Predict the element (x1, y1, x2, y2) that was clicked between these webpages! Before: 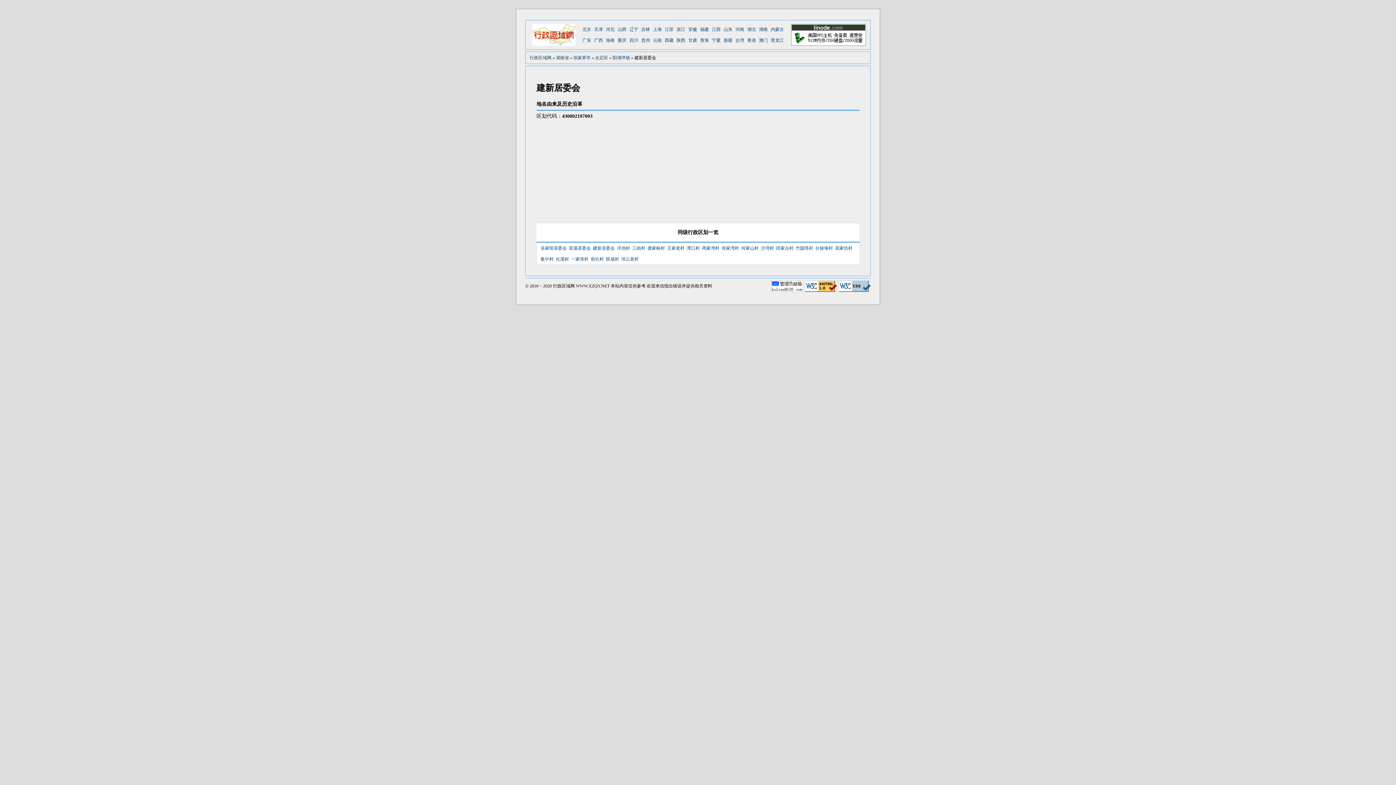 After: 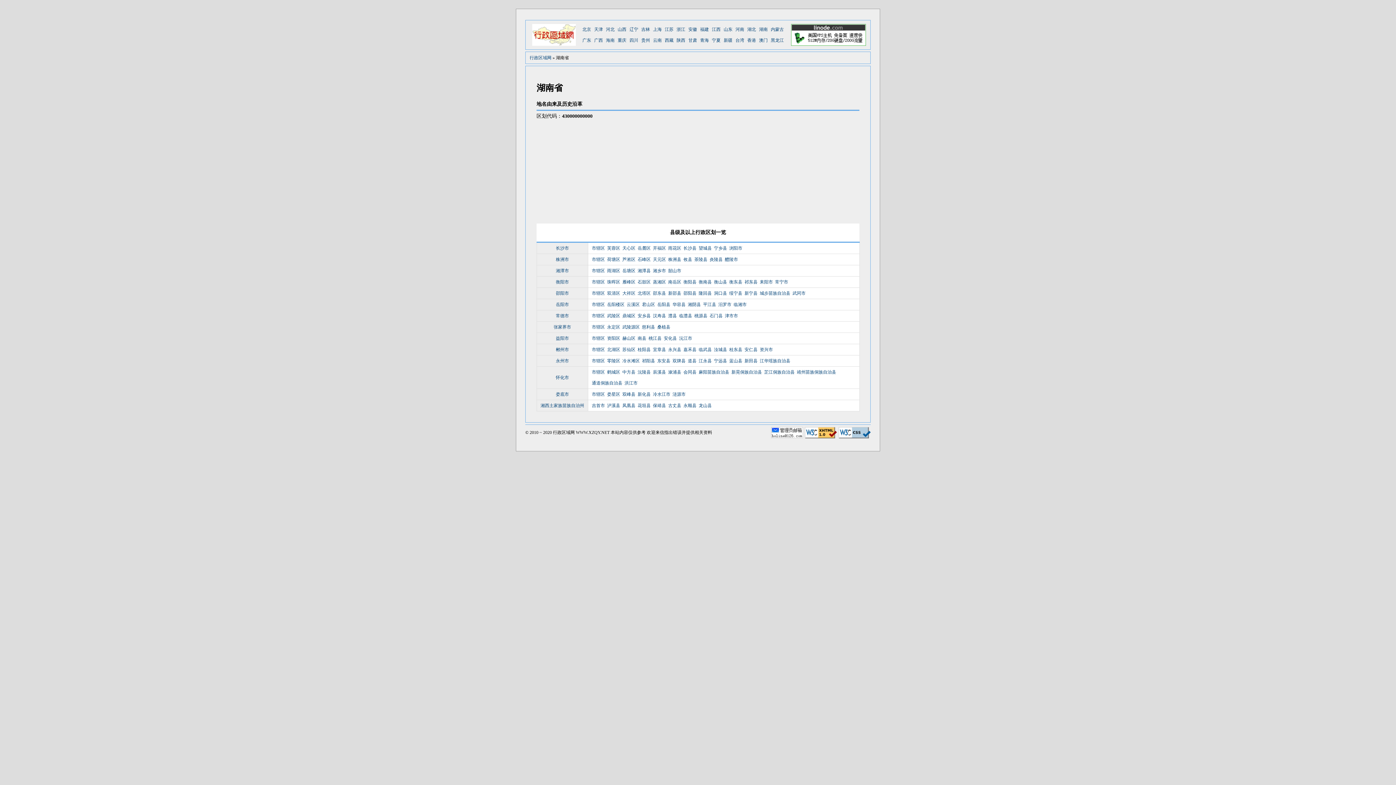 Action: bbox: (556, 52, 569, 63) label: 湖南省